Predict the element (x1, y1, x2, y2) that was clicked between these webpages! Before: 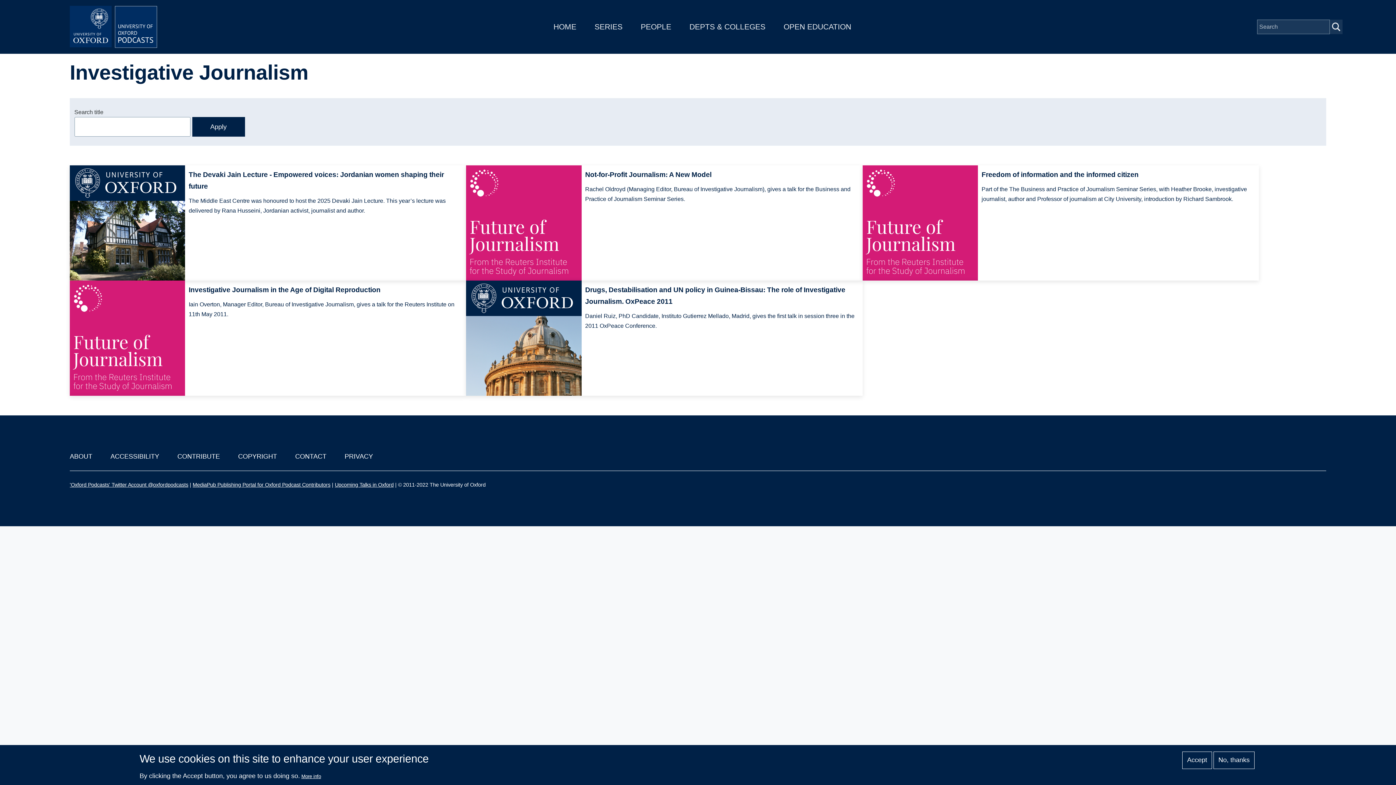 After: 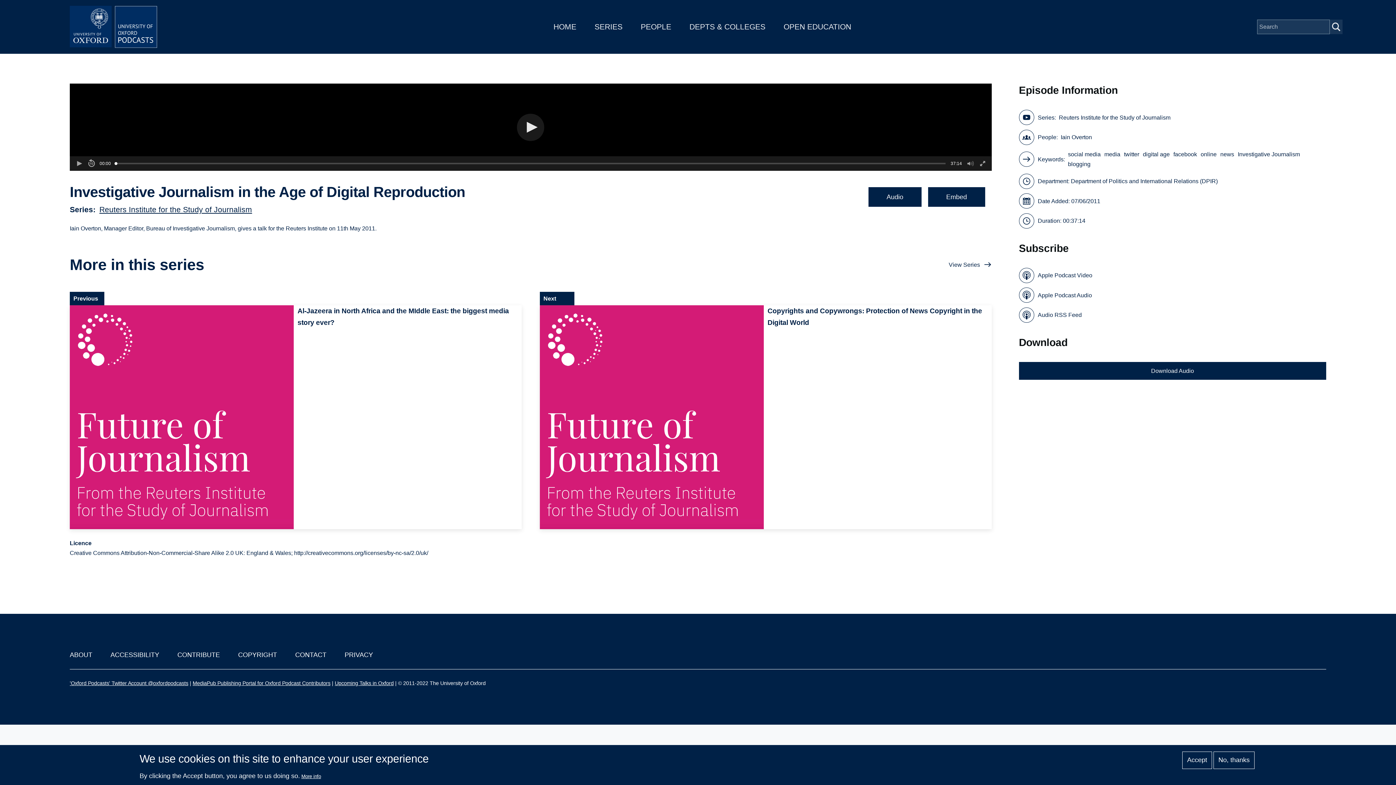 Action: label: Investigative Journalism in the Age of Digital Reproduction
Iain Overton, Manager Editor, Bureau of Investigative Journalism, gives a talk for the Reuters Institute on 11th May 2011. bbox: (69, 280, 466, 396)